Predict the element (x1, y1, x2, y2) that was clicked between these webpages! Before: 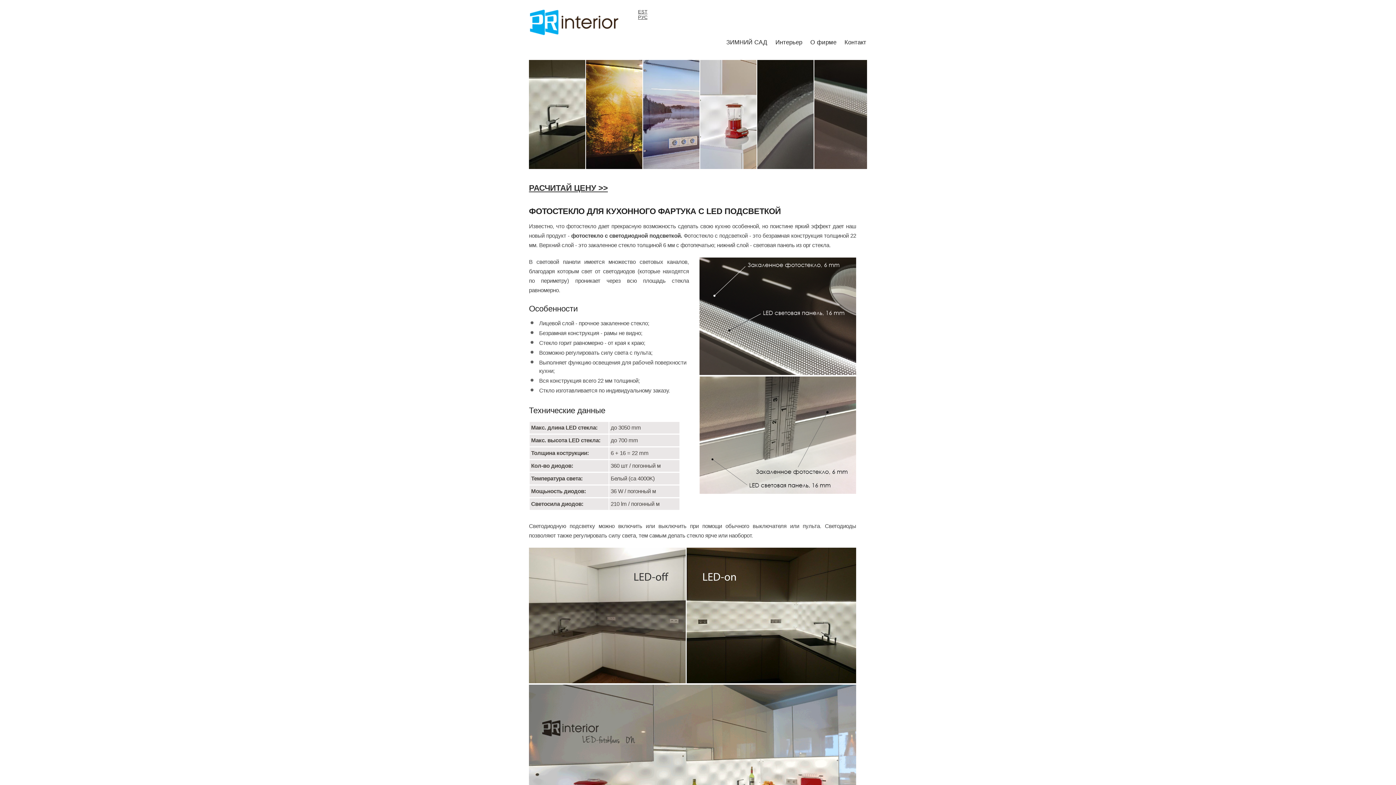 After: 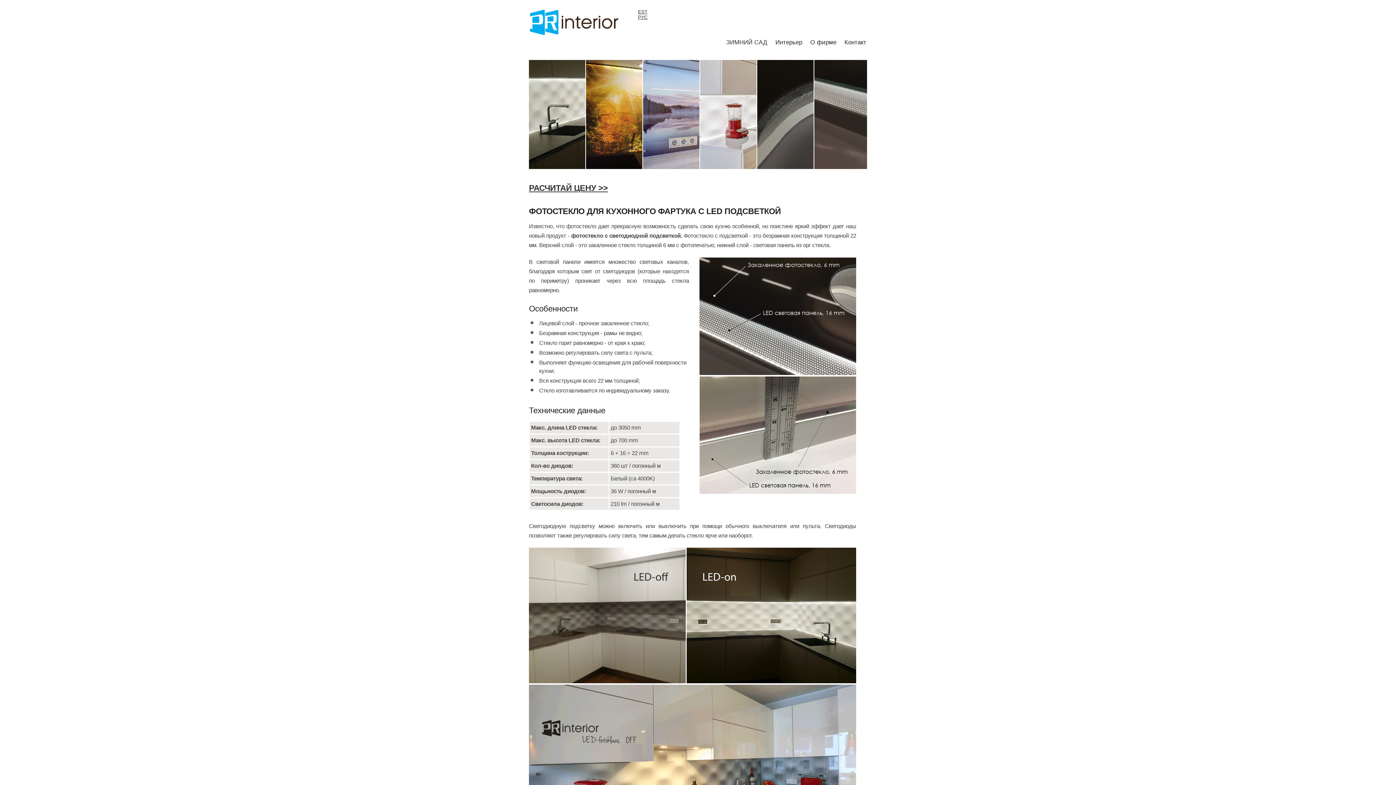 Action: label: ЗИМНИЙ САД bbox: (721, 36, 767, 48)